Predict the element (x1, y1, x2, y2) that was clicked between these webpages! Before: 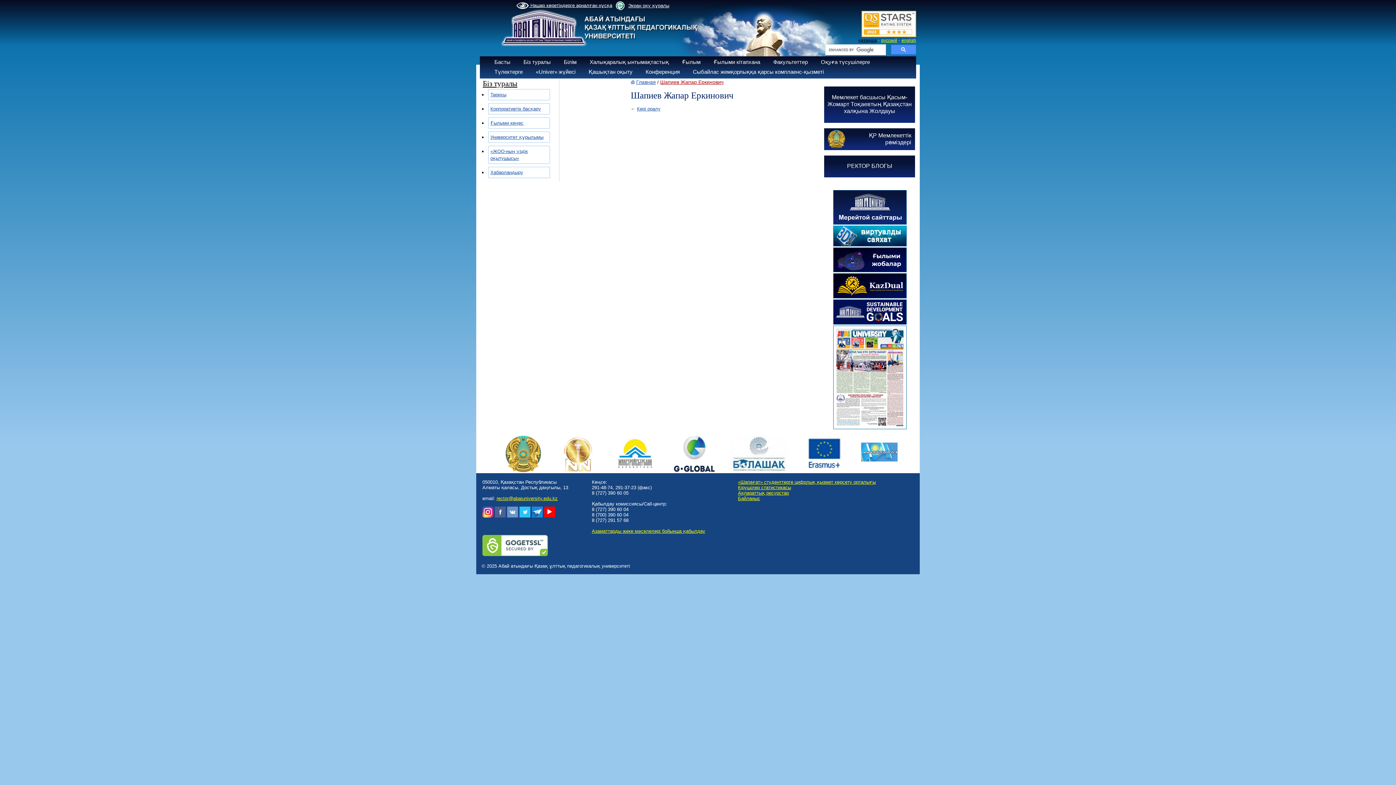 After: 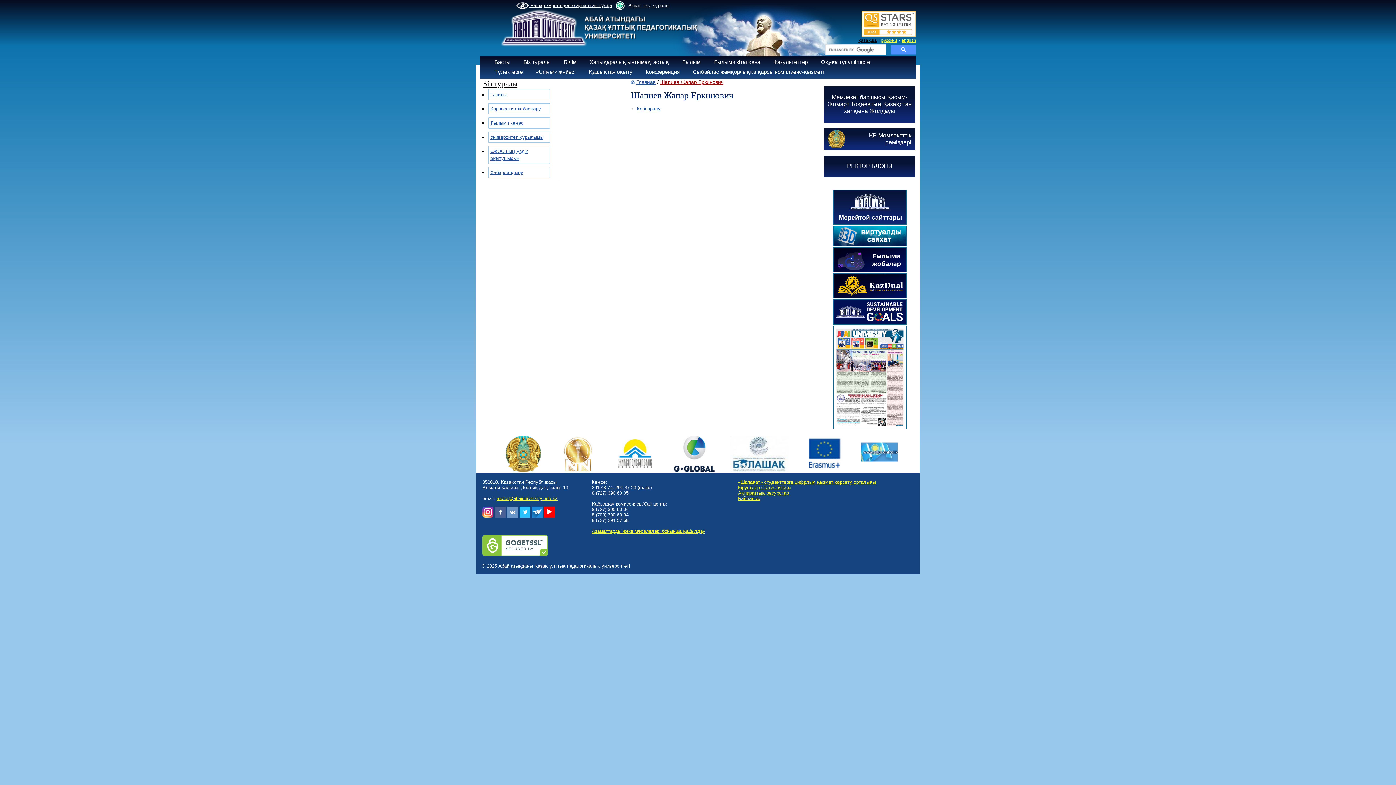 Action: bbox: (722, 468, 795, 473)